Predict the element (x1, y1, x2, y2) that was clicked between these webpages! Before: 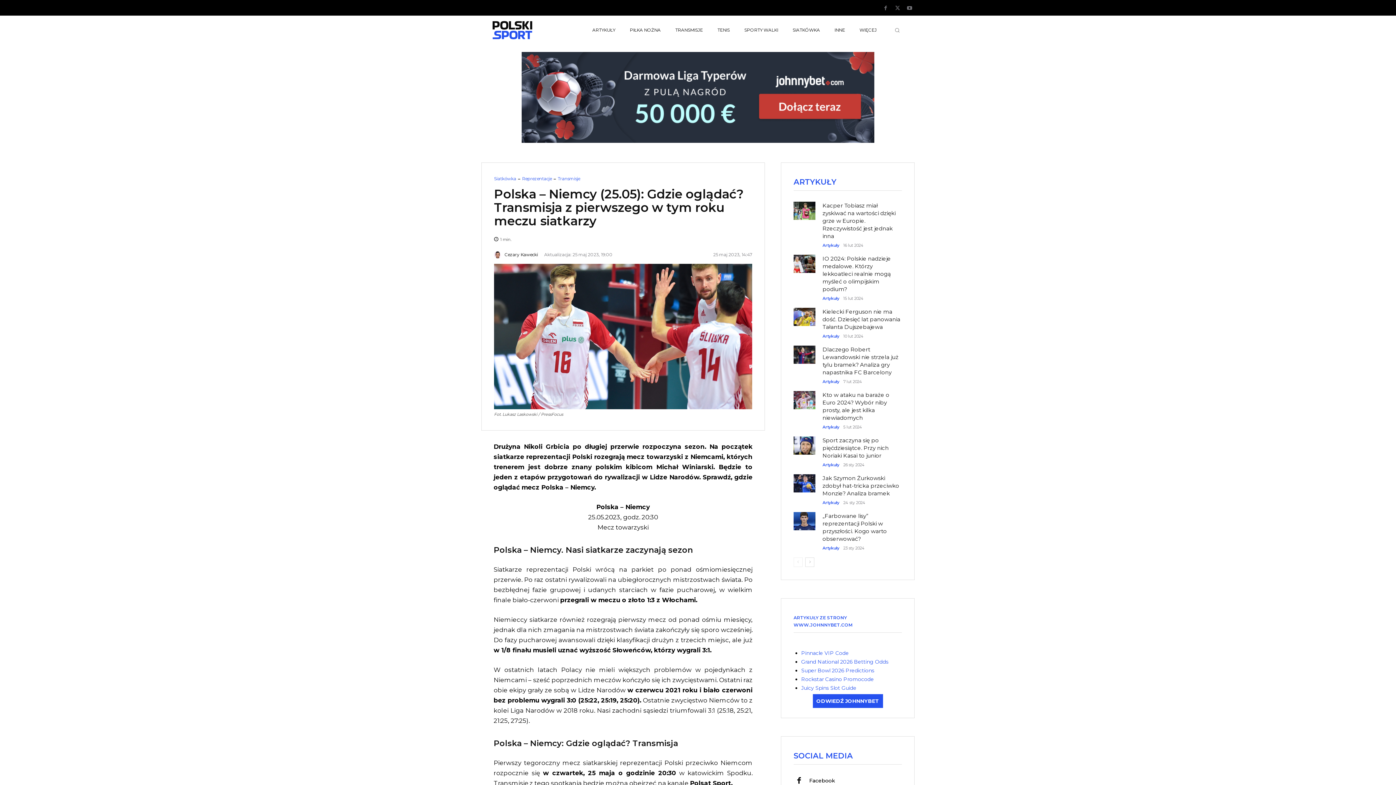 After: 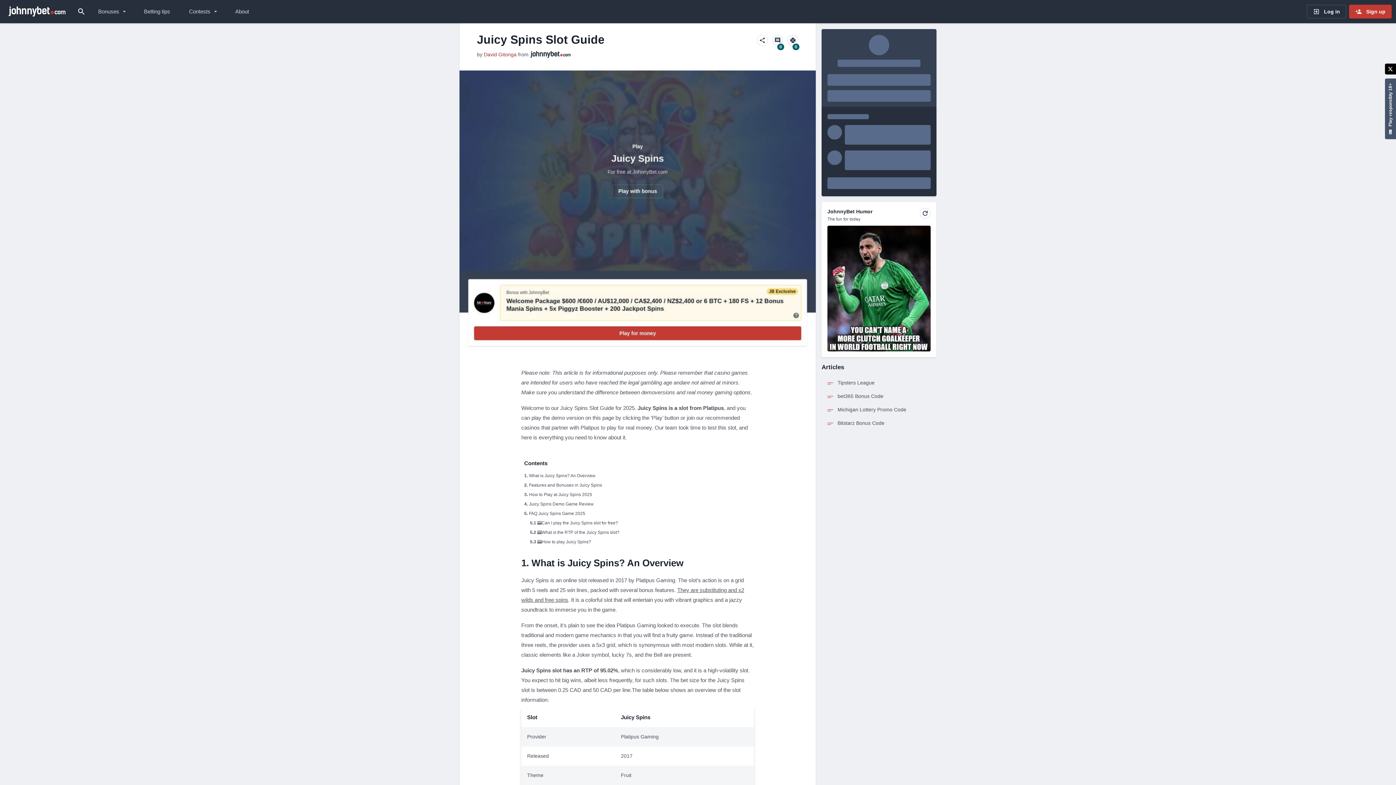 Action: bbox: (801, 685, 856, 691) label: Juicy Spins Slot Guide